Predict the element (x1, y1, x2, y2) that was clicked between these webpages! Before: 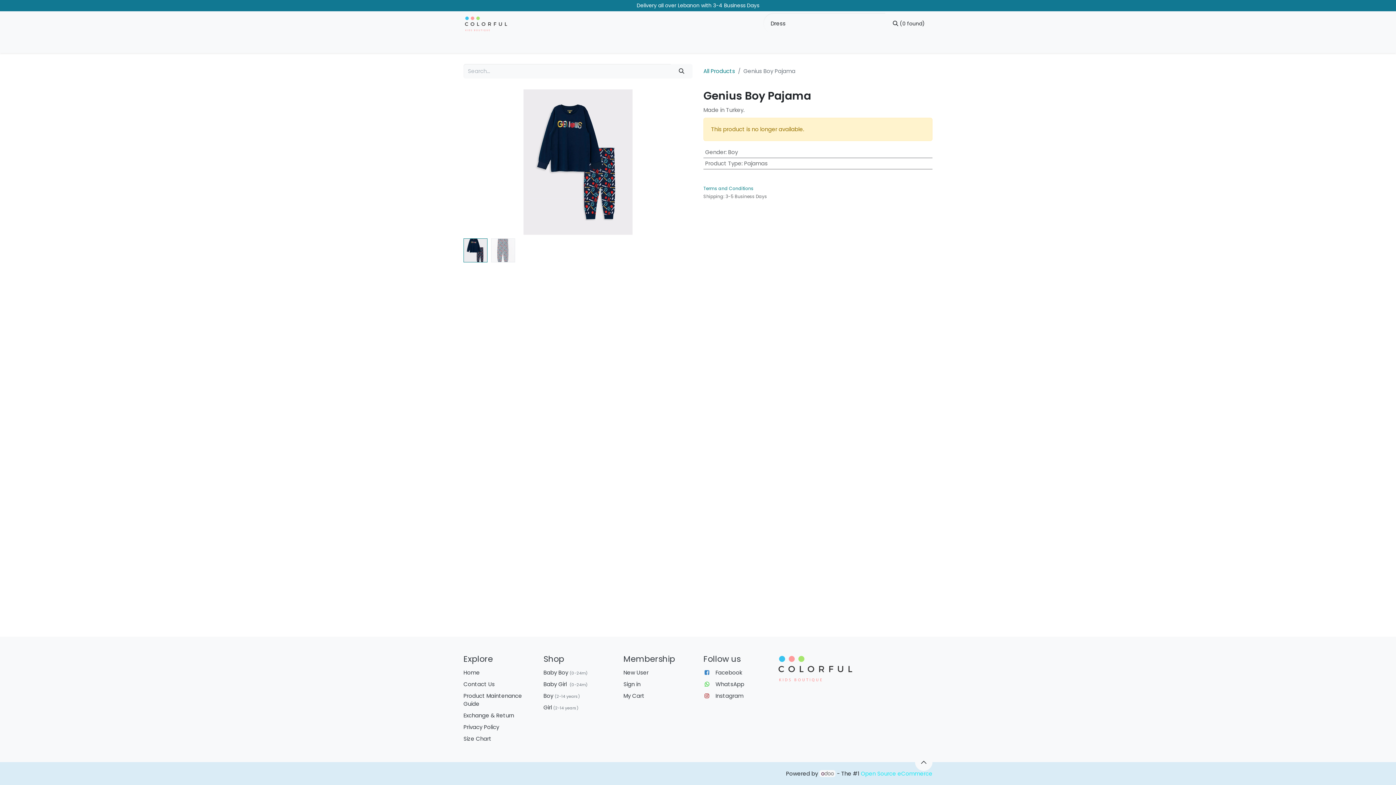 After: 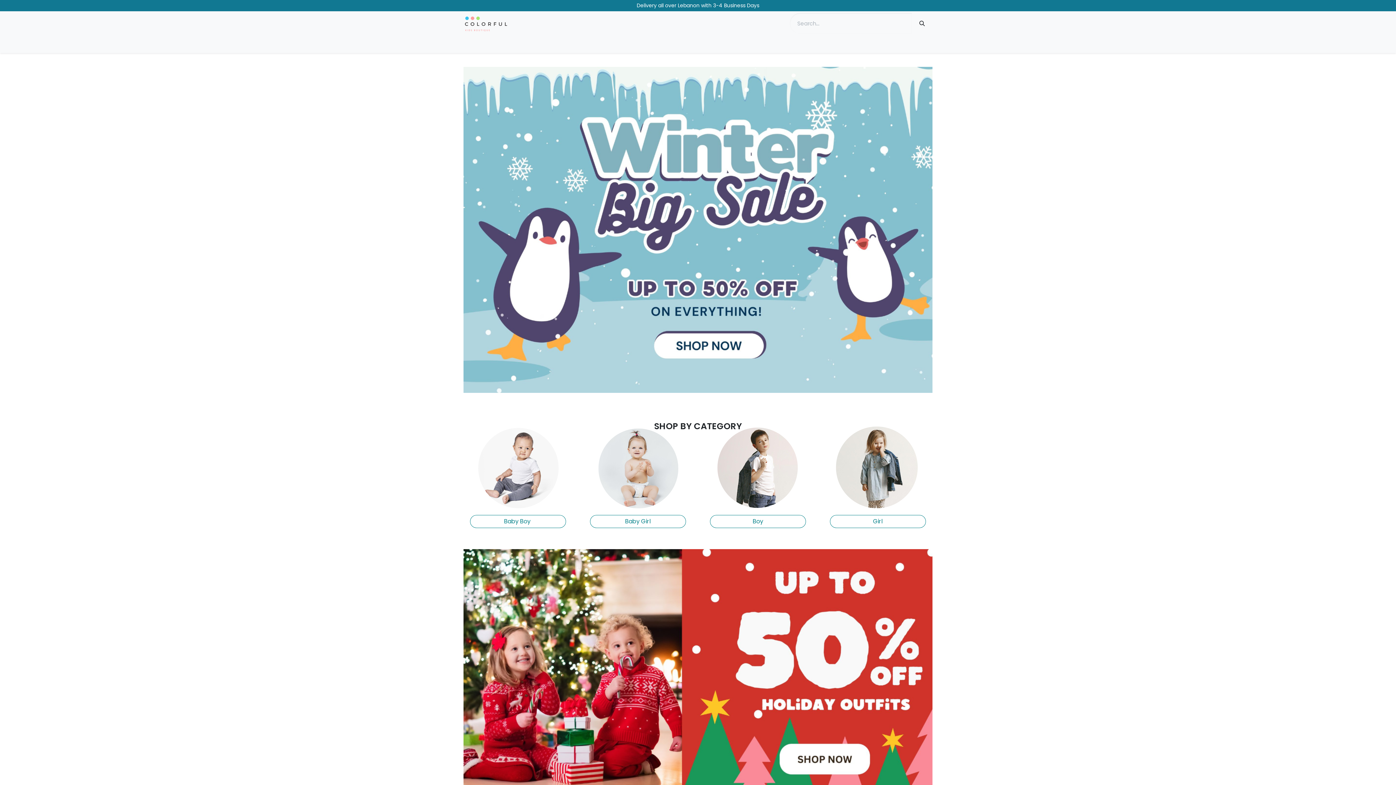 Action: label: Home bbox: (463, 669, 480, 676)